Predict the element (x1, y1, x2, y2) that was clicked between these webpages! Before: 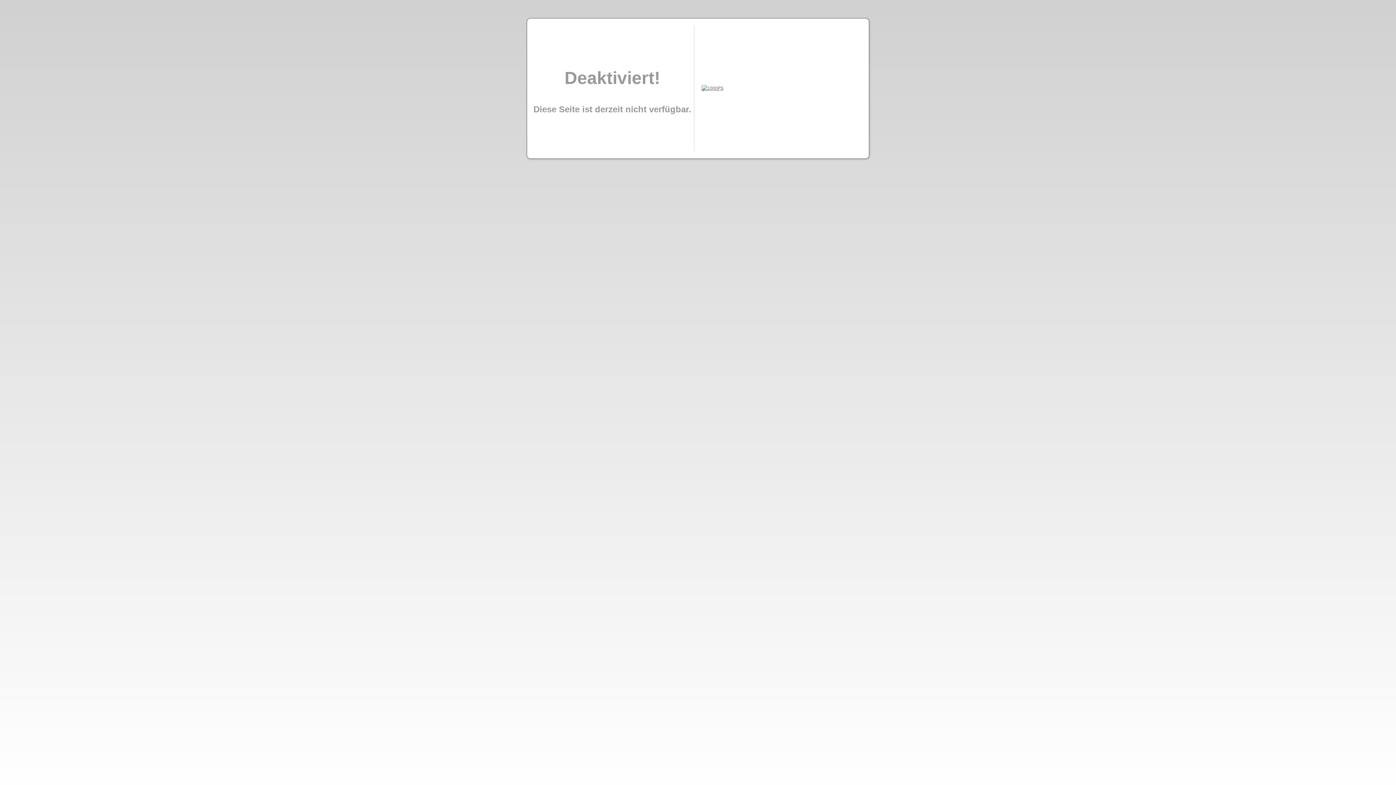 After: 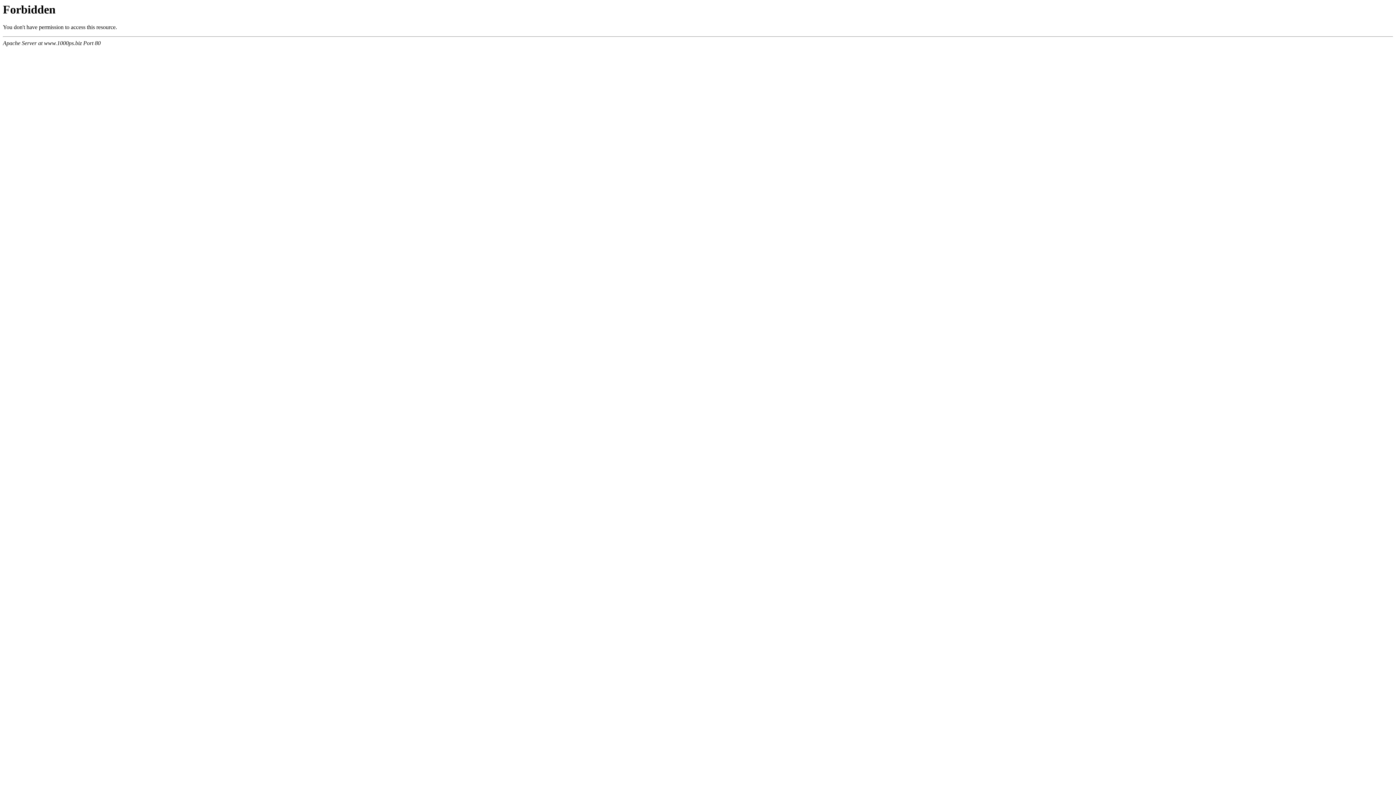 Action: bbox: (701, 85, 723, 90)